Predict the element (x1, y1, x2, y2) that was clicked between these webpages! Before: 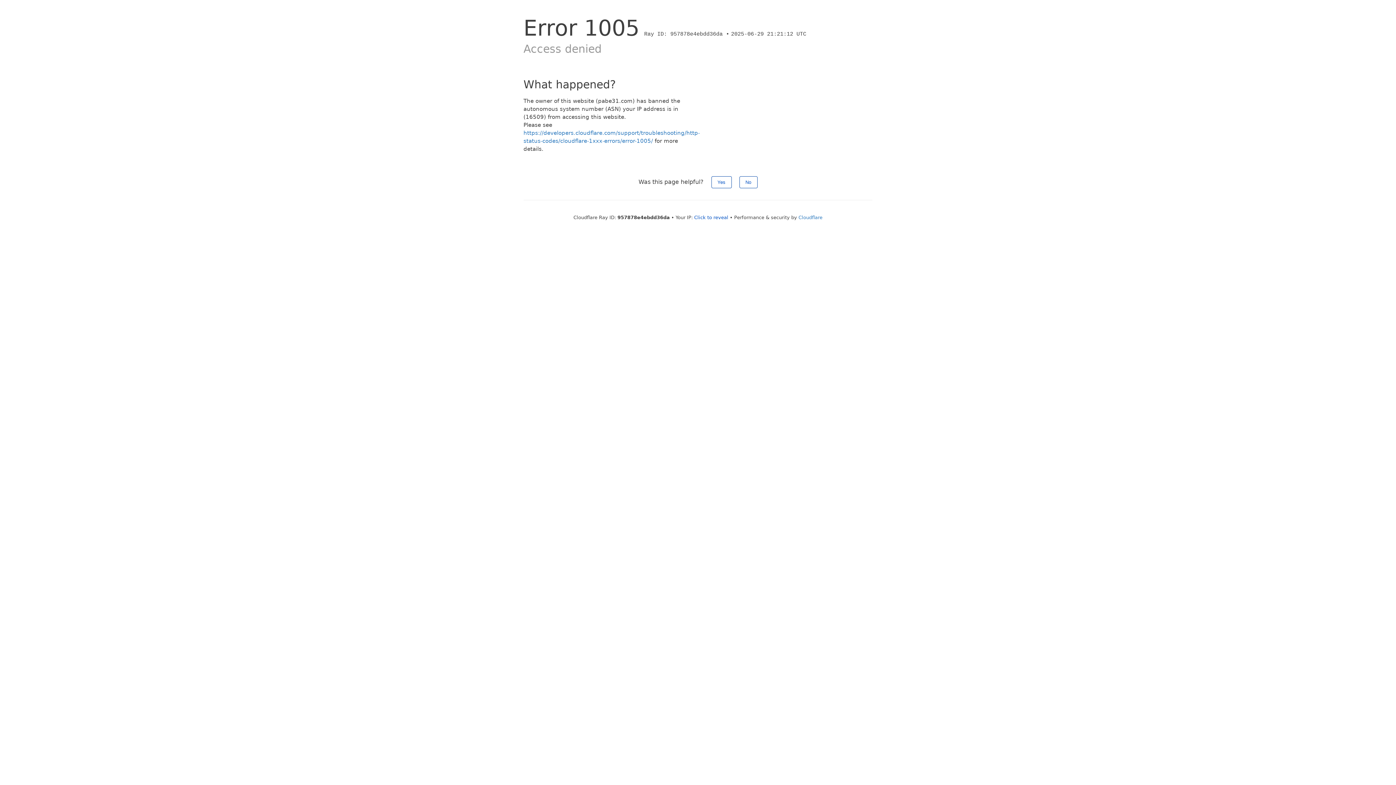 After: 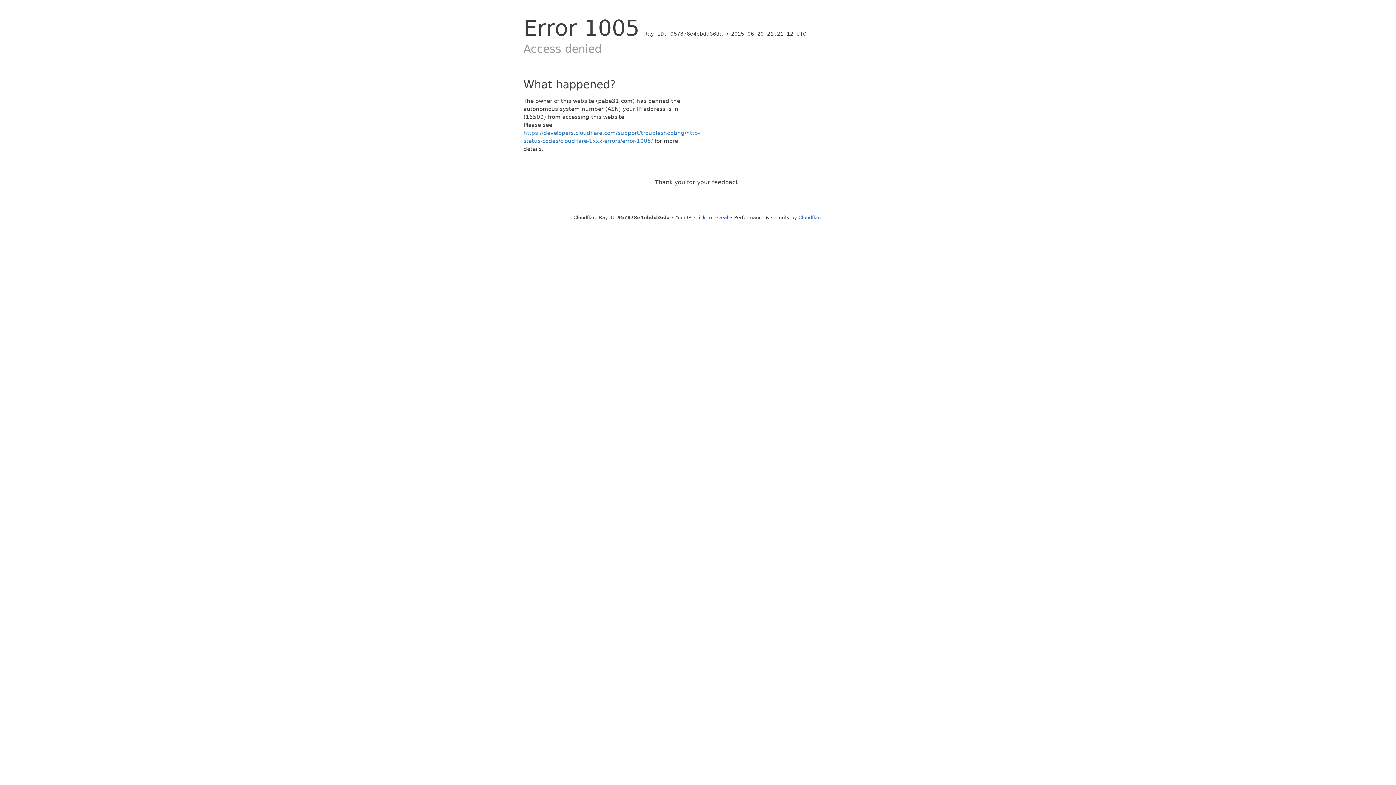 Action: bbox: (711, 176, 731, 188) label: Yes